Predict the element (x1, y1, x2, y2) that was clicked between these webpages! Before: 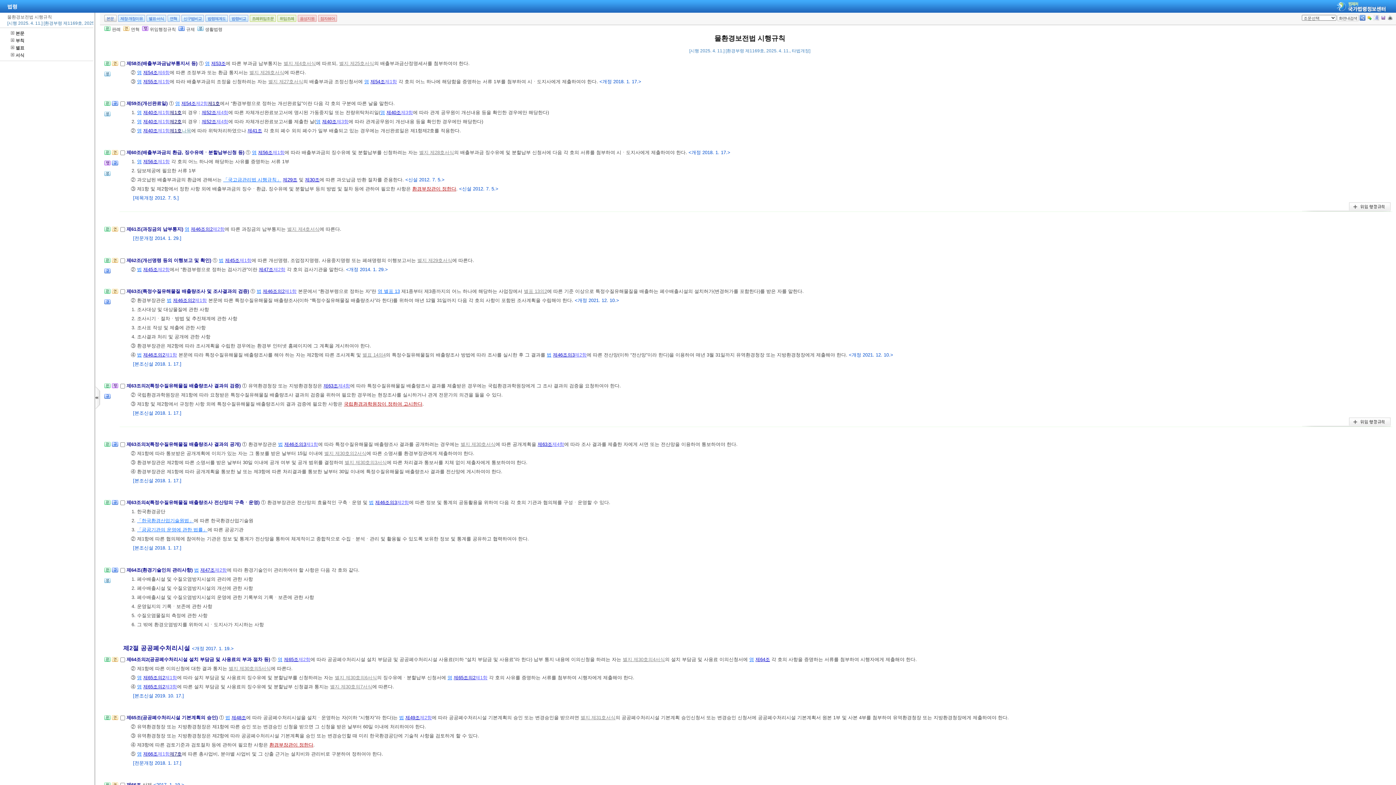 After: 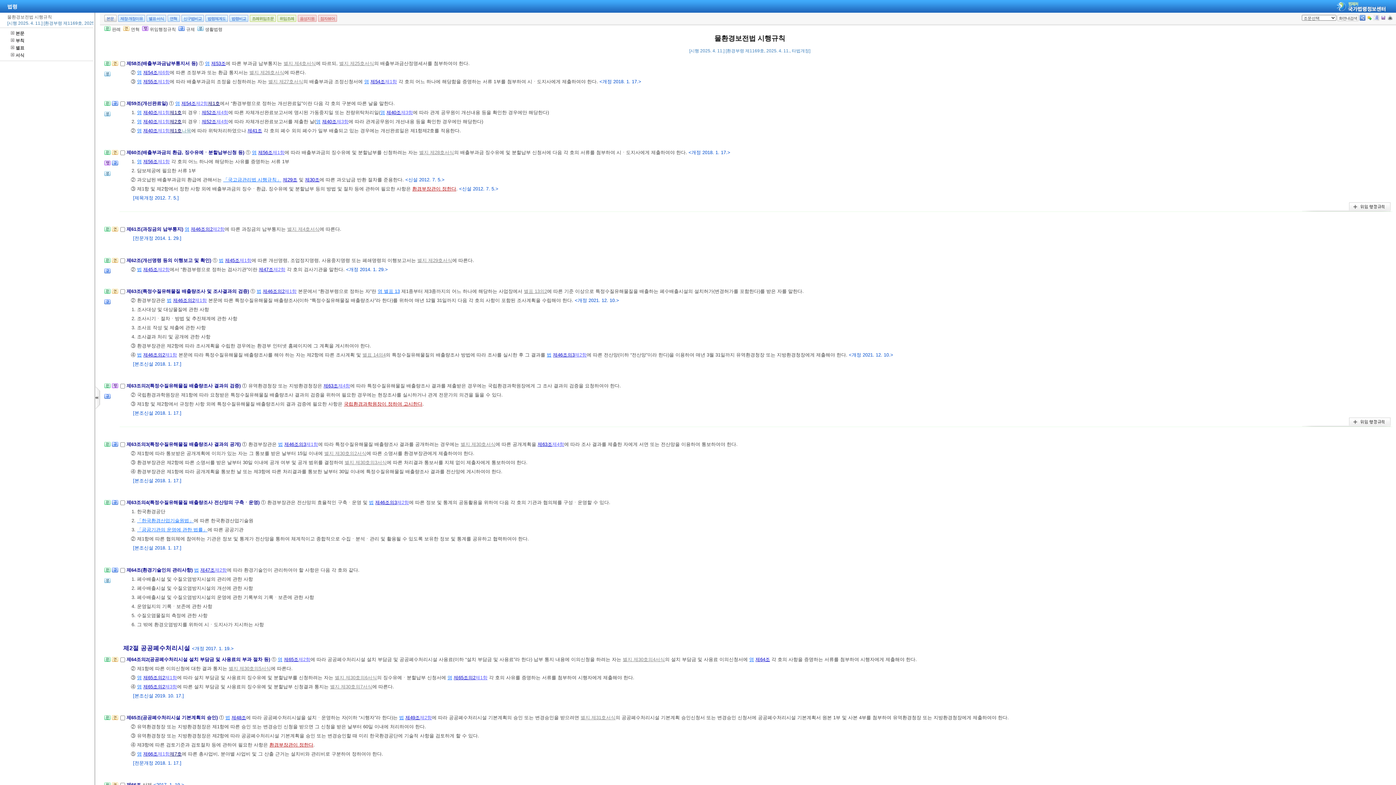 Action: bbox: (216, 109, 228, 115) label: 제4항